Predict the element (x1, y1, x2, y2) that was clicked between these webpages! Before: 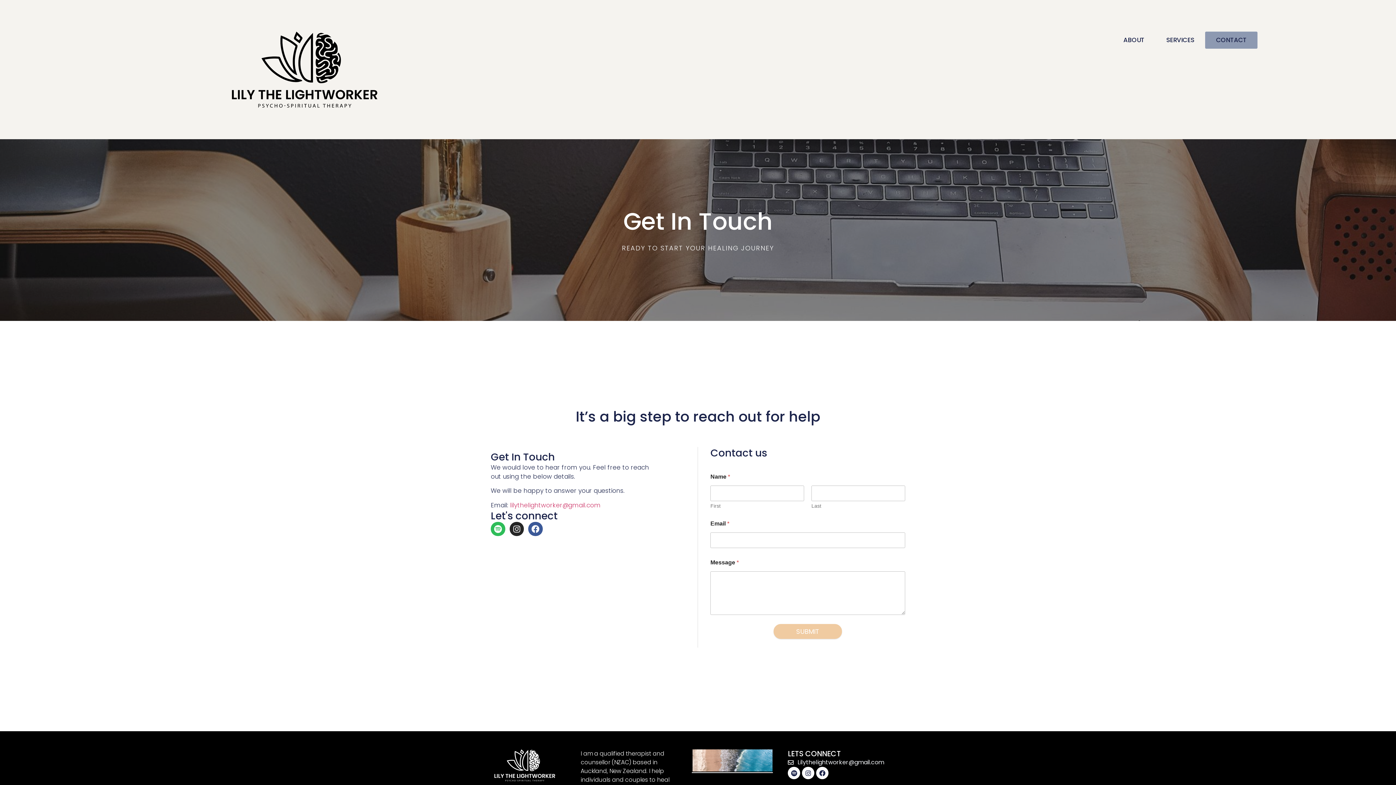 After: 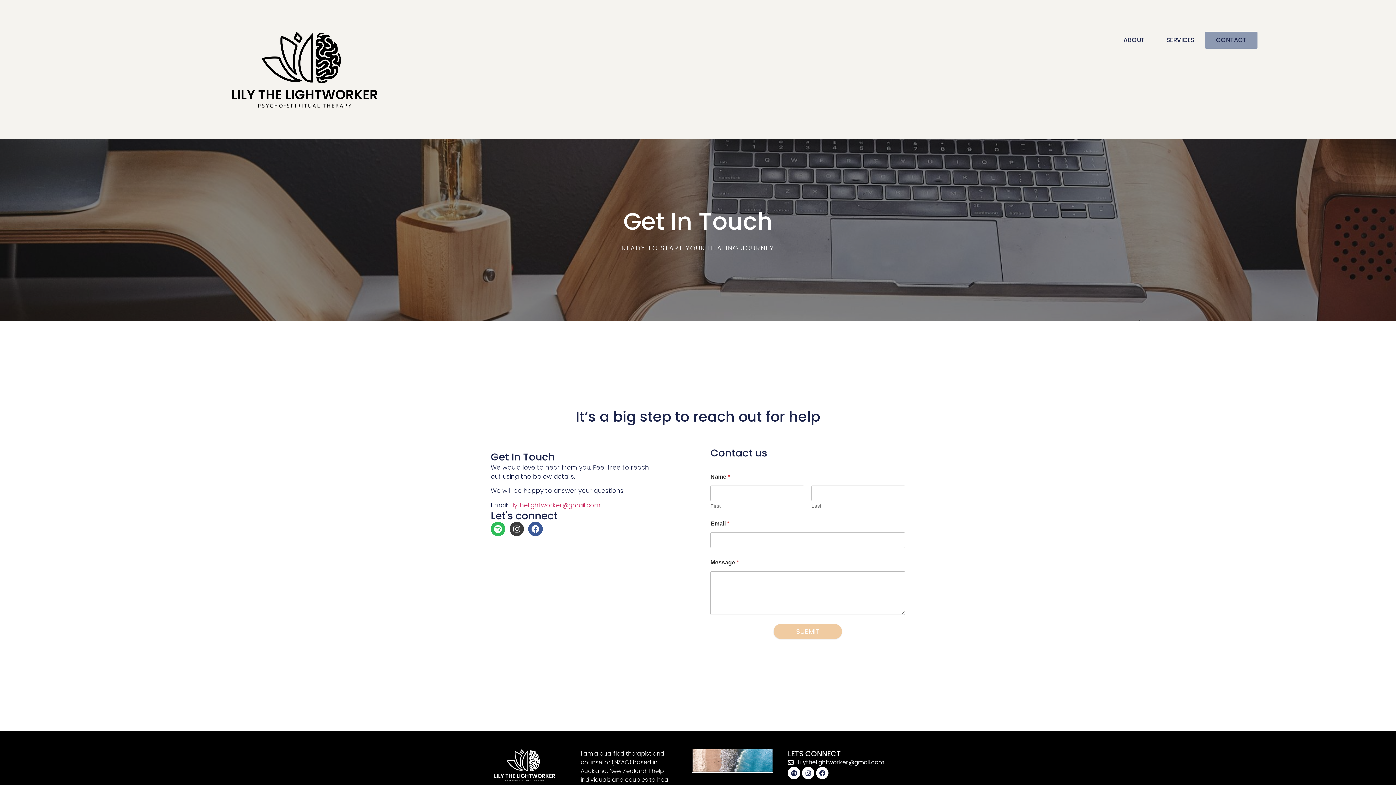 Action: label: Instagram bbox: (509, 522, 524, 536)